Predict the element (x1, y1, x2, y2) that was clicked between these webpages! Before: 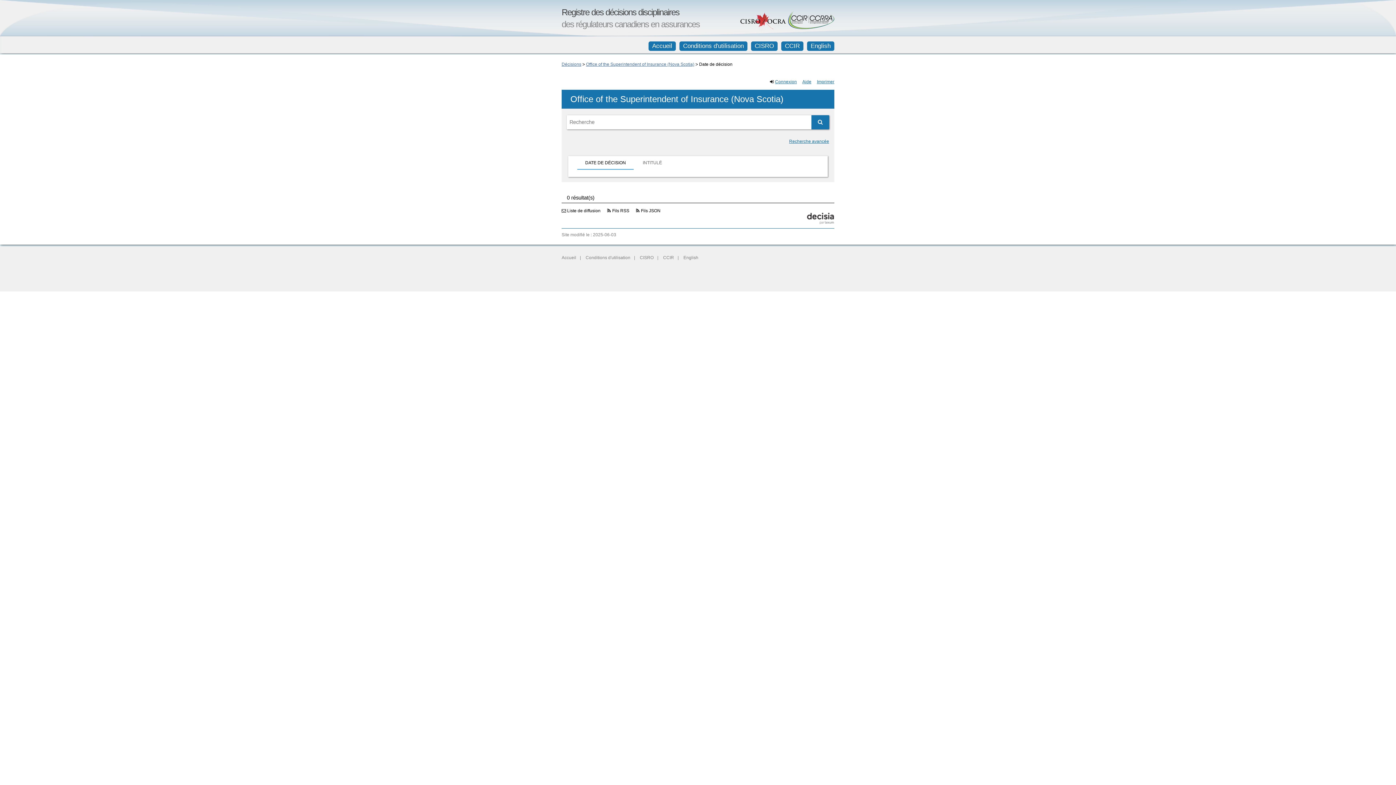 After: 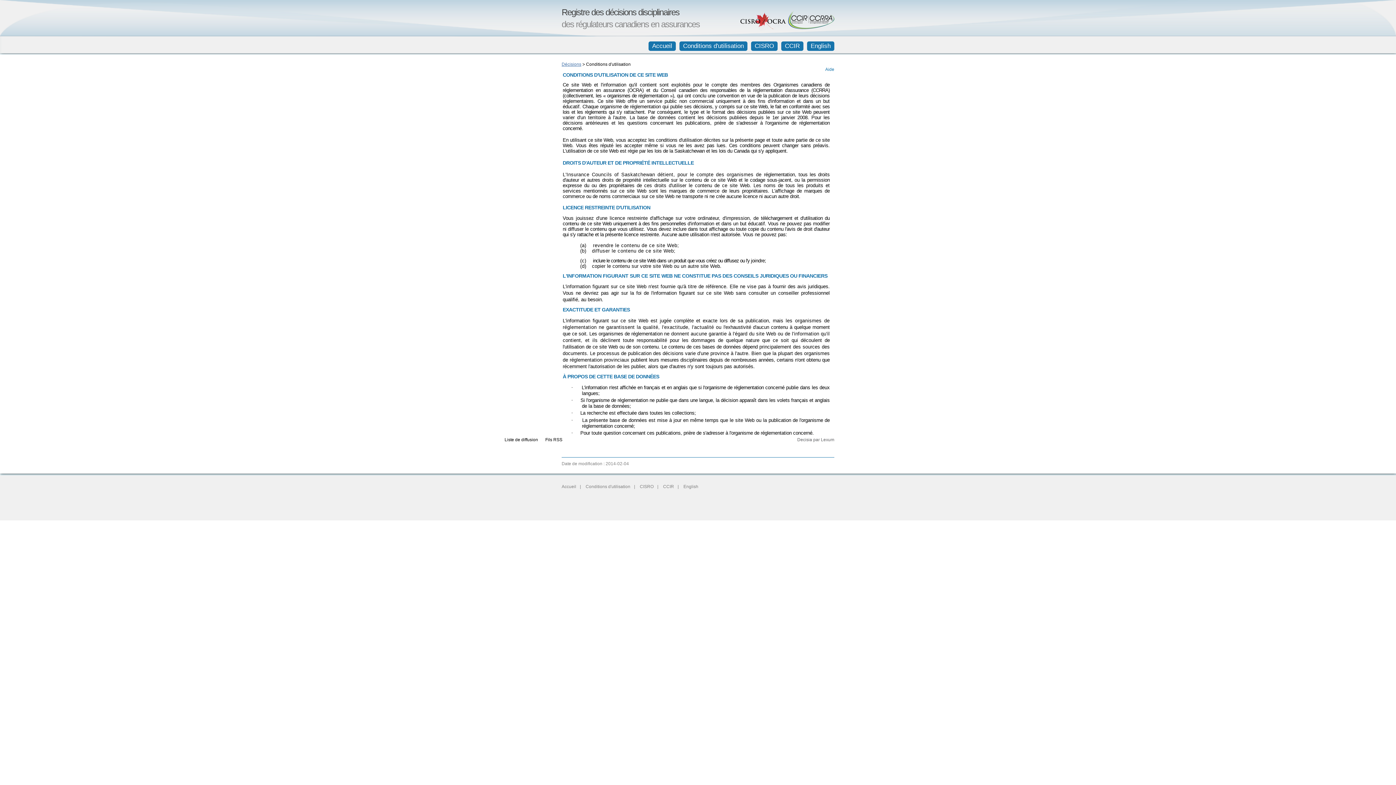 Action: bbox: (683, 42, 744, 49) label: Conditions d'utilisation